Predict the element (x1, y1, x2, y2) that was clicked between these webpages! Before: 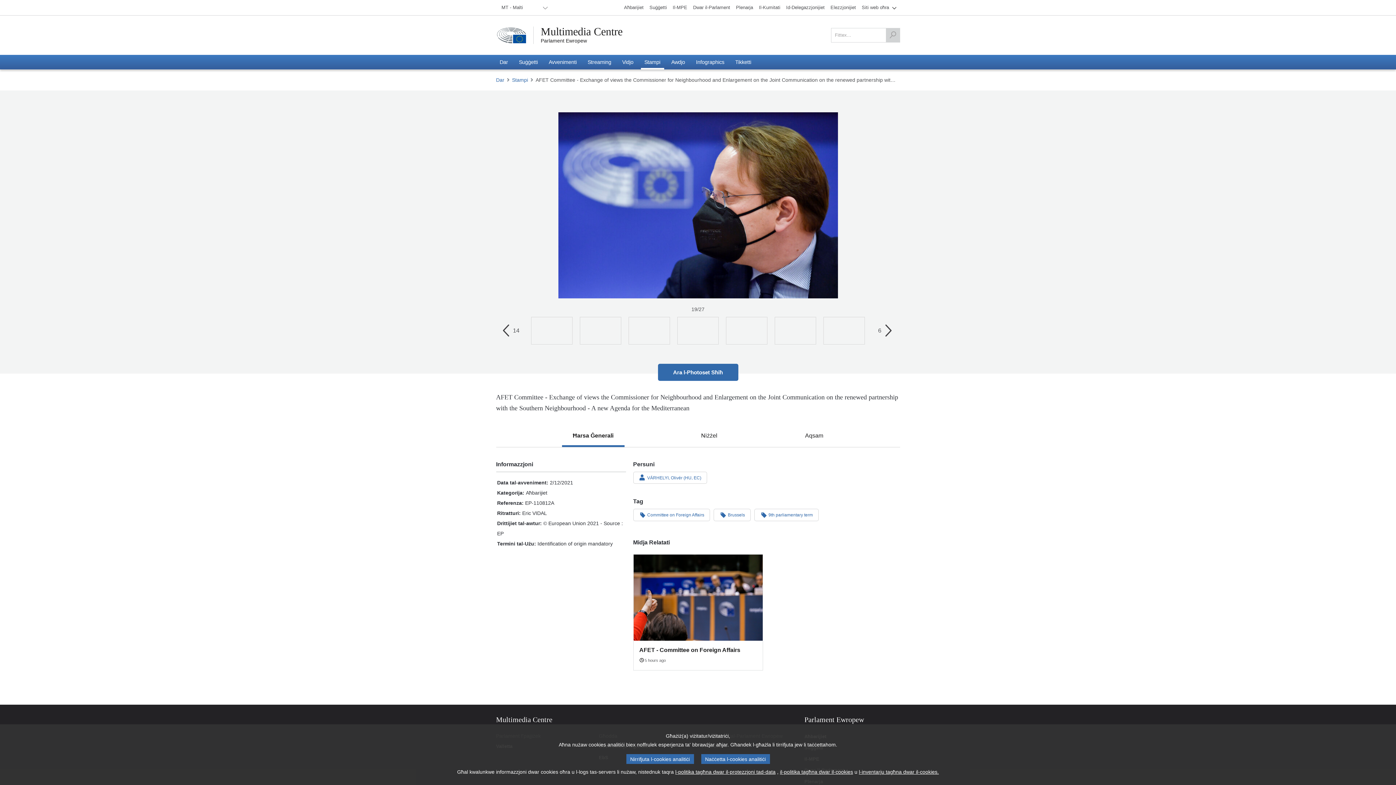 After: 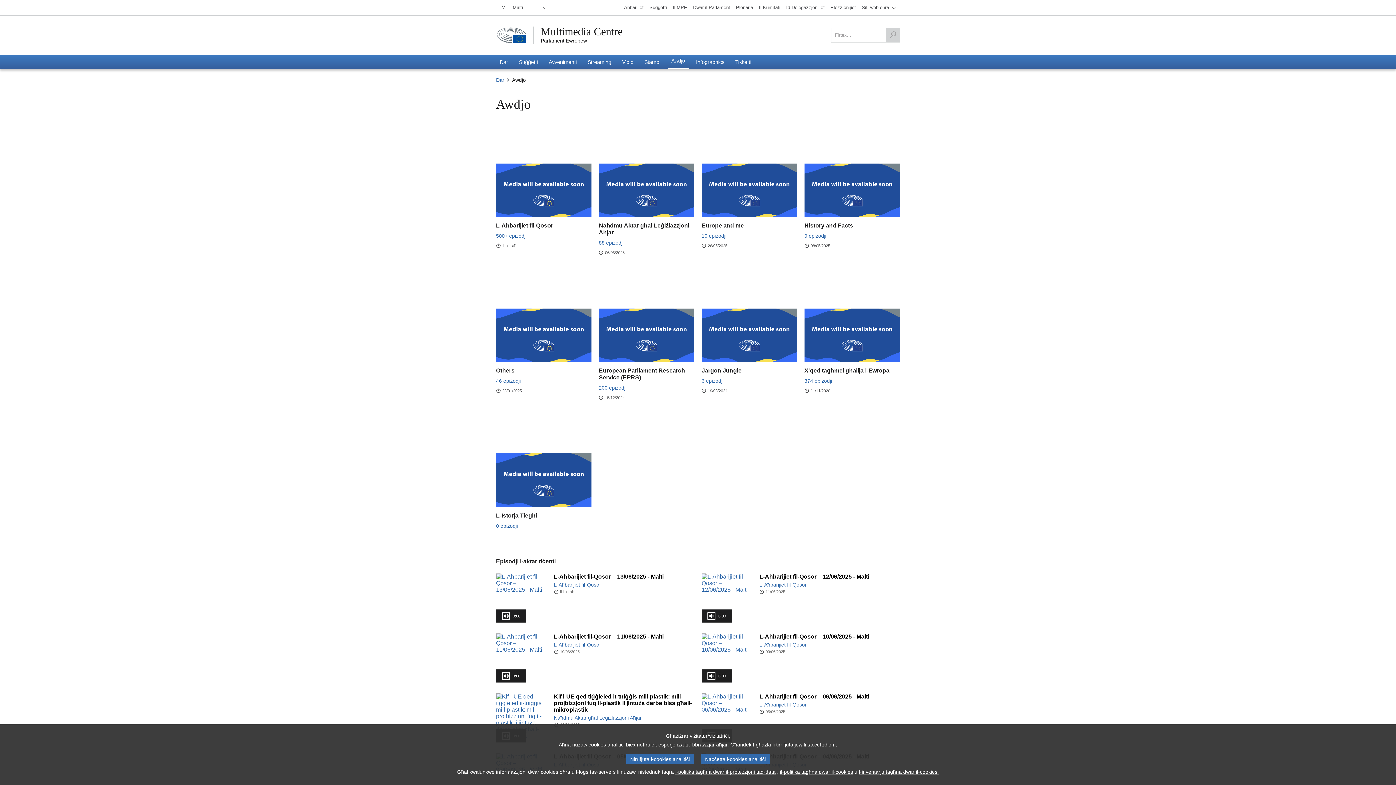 Action: bbox: (667, 54, 688, 69) label: Awdjo